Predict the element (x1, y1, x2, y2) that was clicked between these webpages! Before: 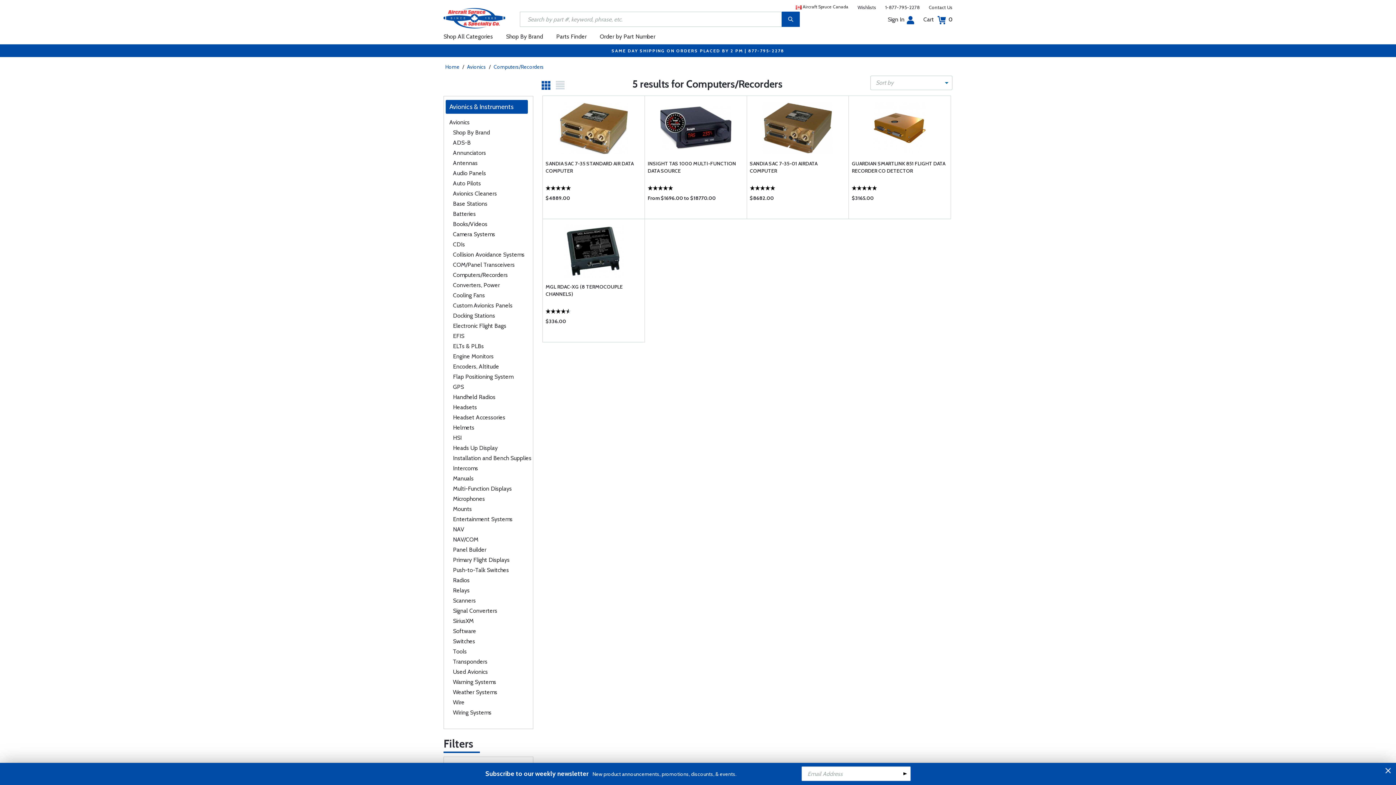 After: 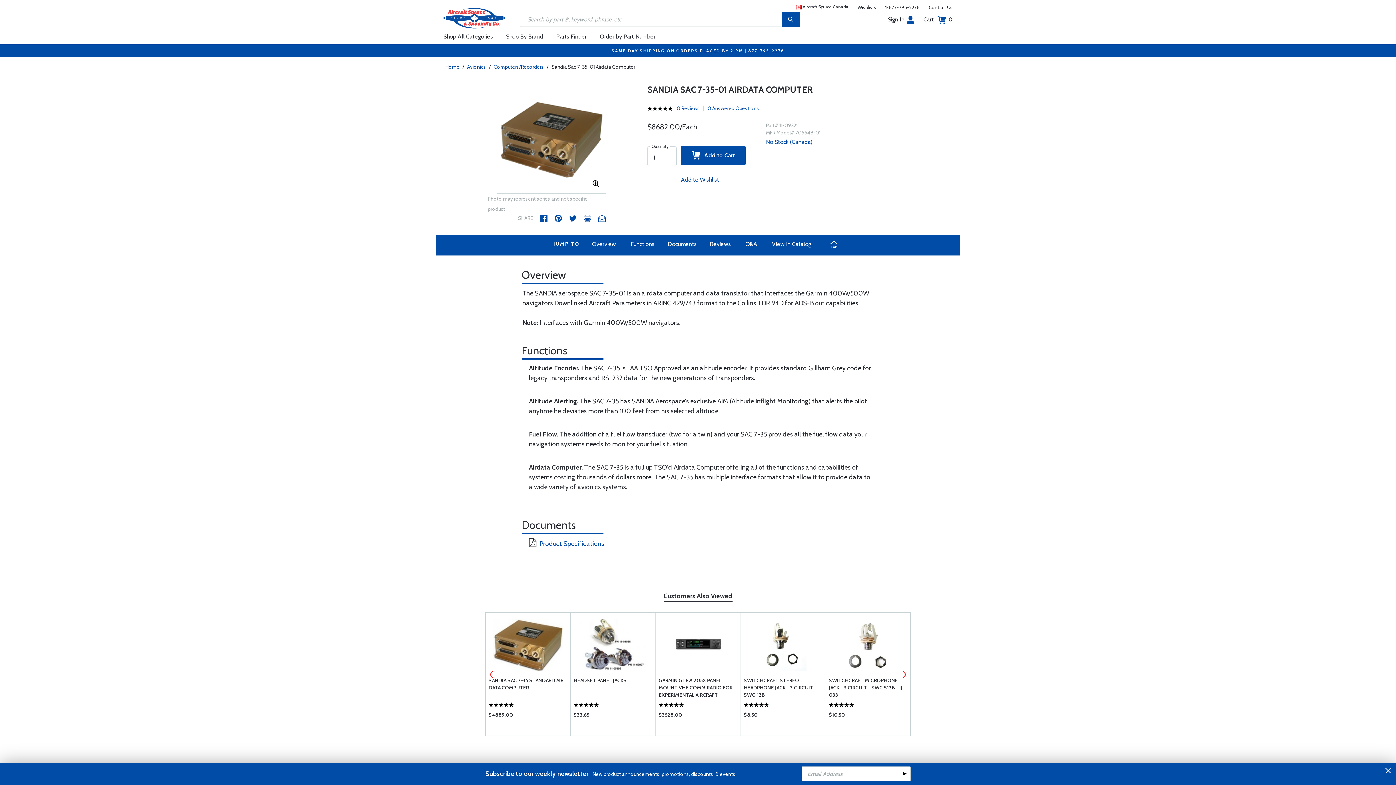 Action: bbox: (759, 101, 836, 154)